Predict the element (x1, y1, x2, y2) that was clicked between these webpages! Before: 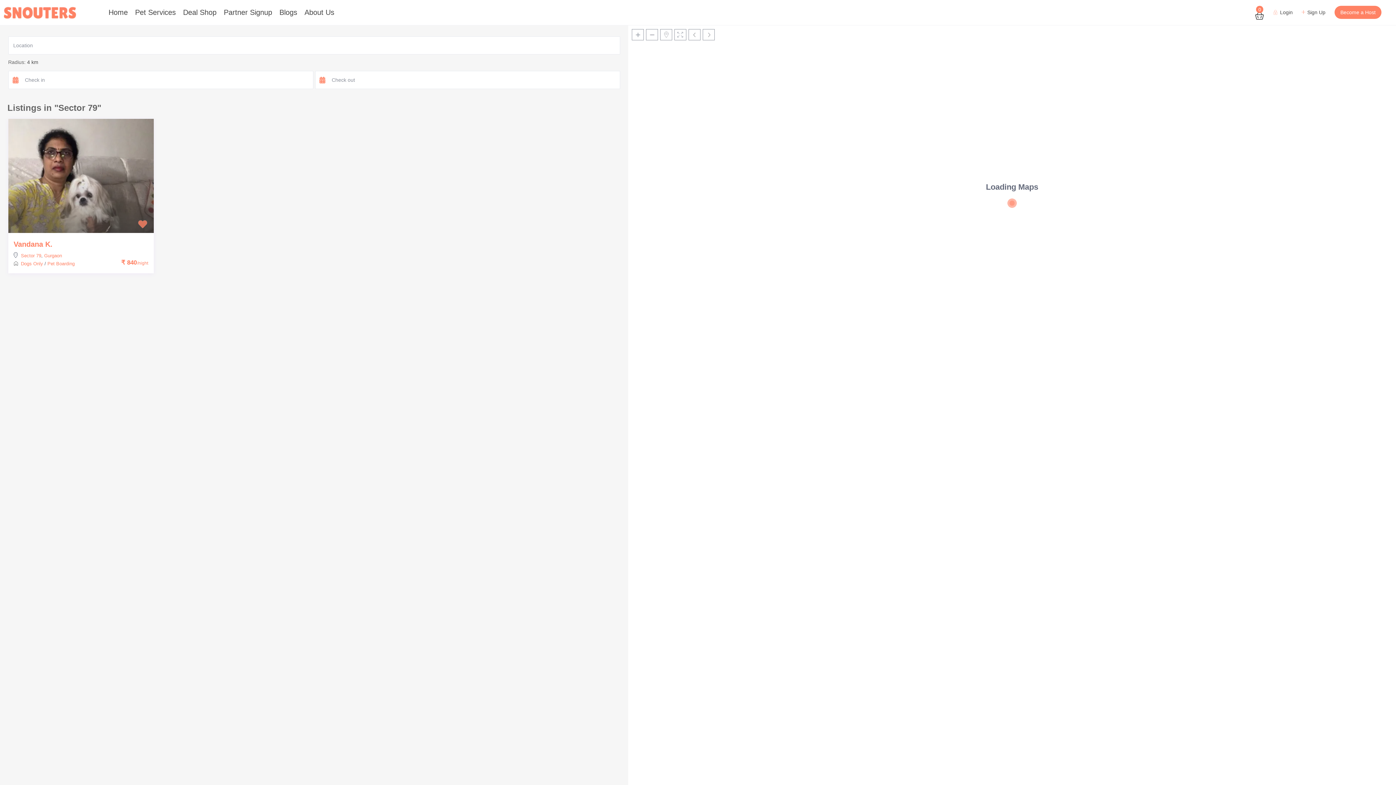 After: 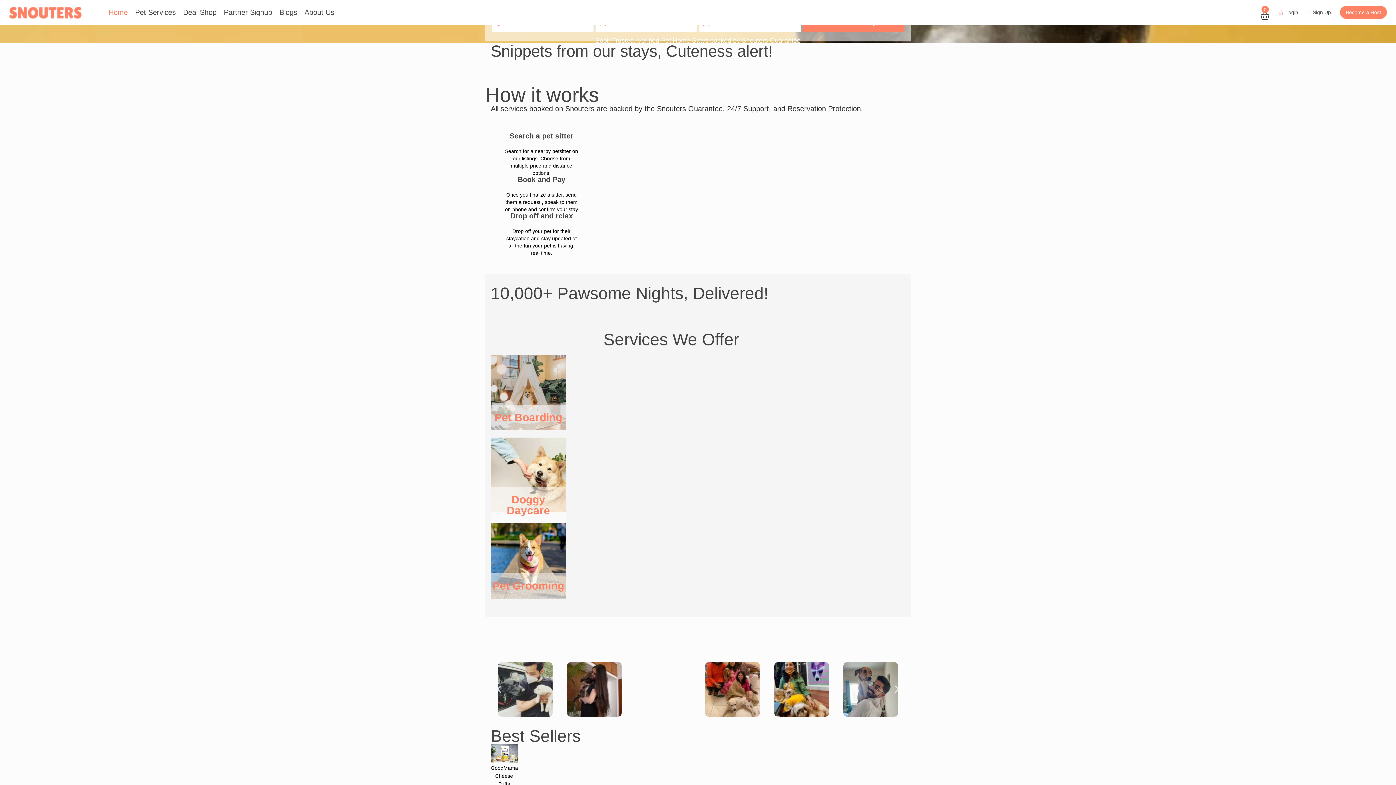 Action: label: Home bbox: (104, 0, 131, 24)